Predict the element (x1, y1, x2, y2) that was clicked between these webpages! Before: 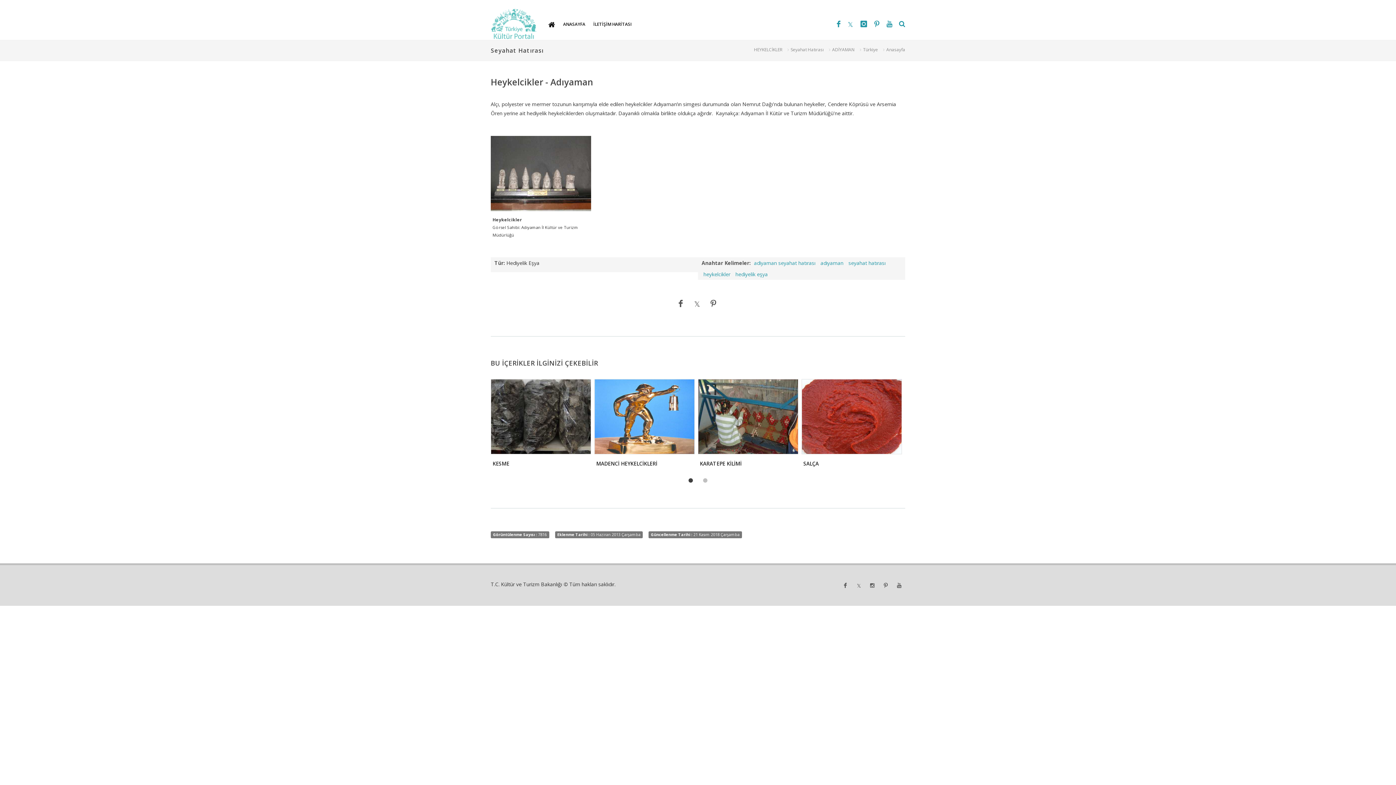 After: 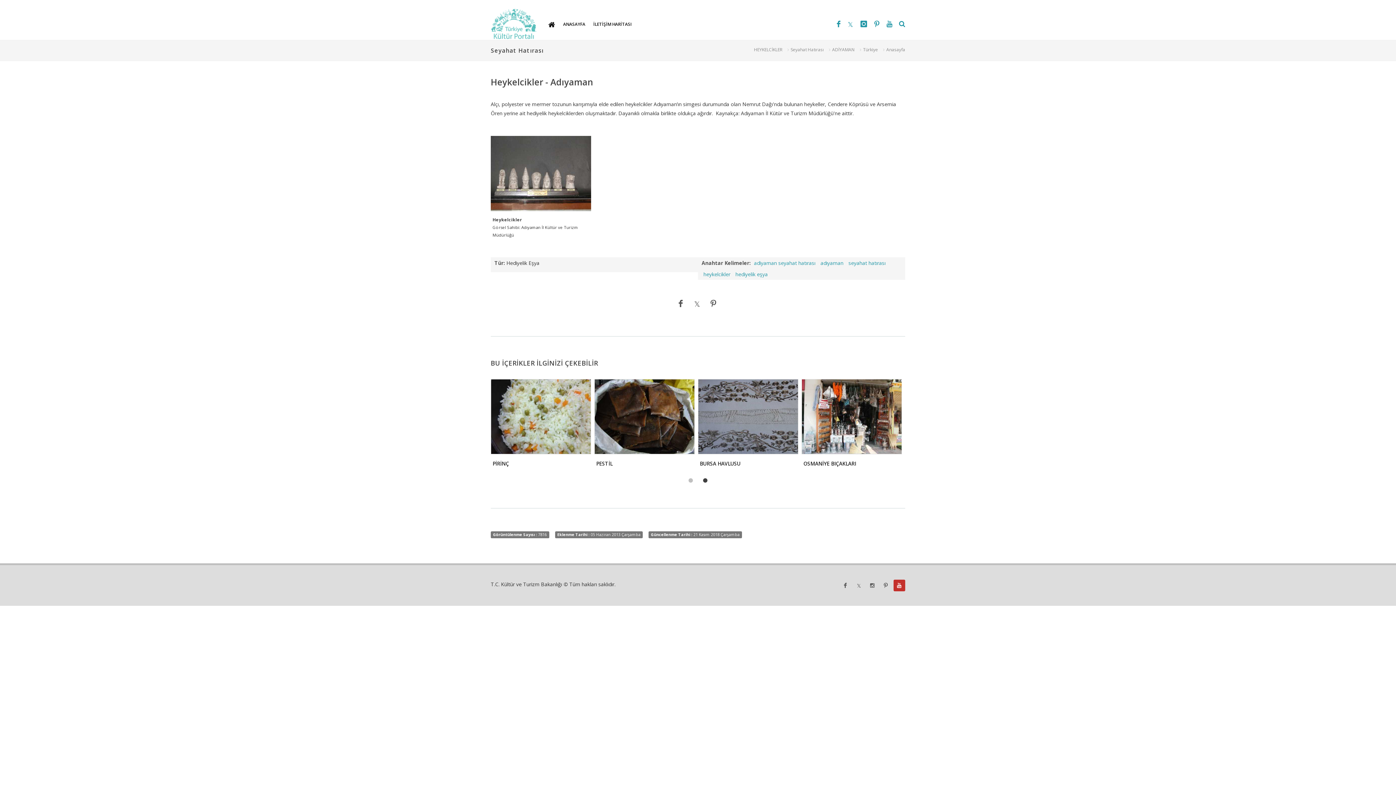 Action: bbox: (893, 580, 905, 591)